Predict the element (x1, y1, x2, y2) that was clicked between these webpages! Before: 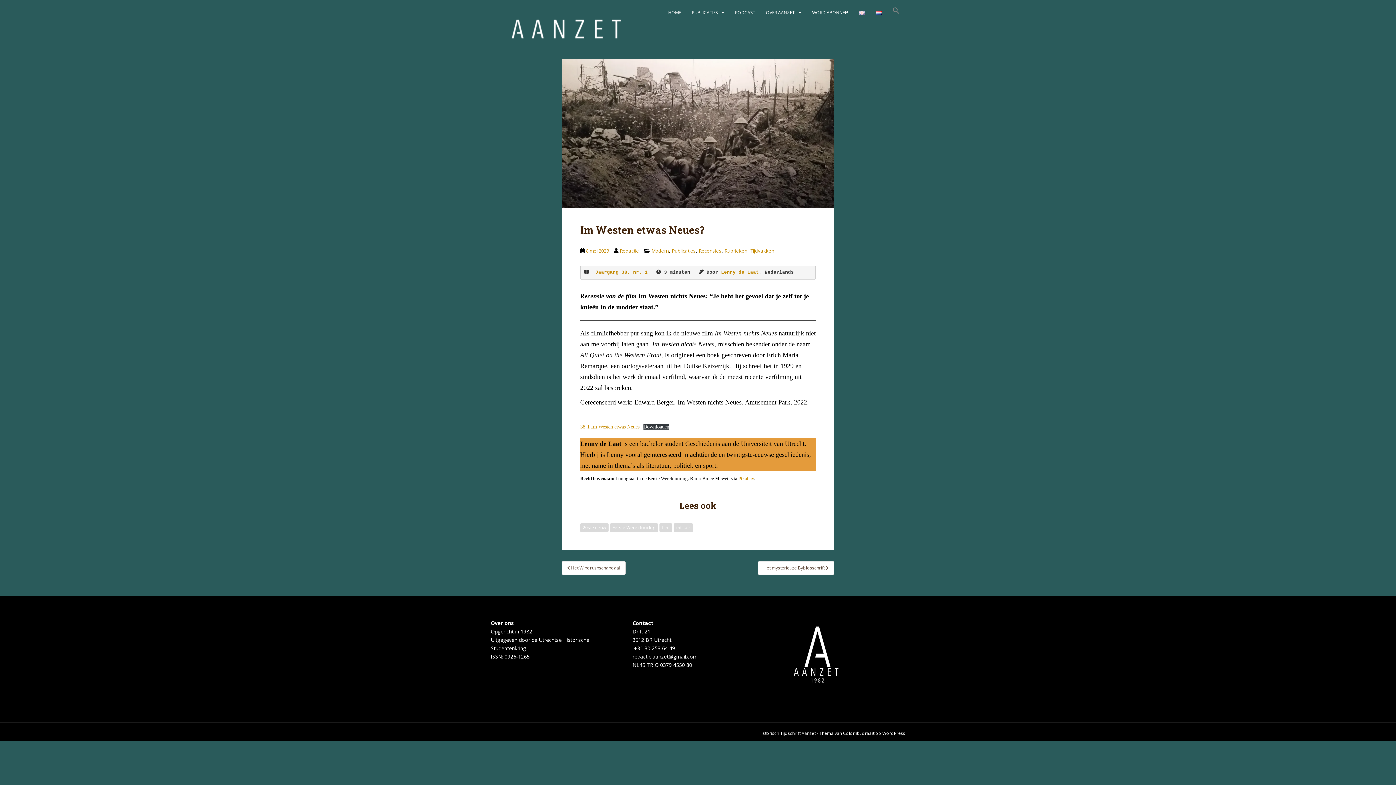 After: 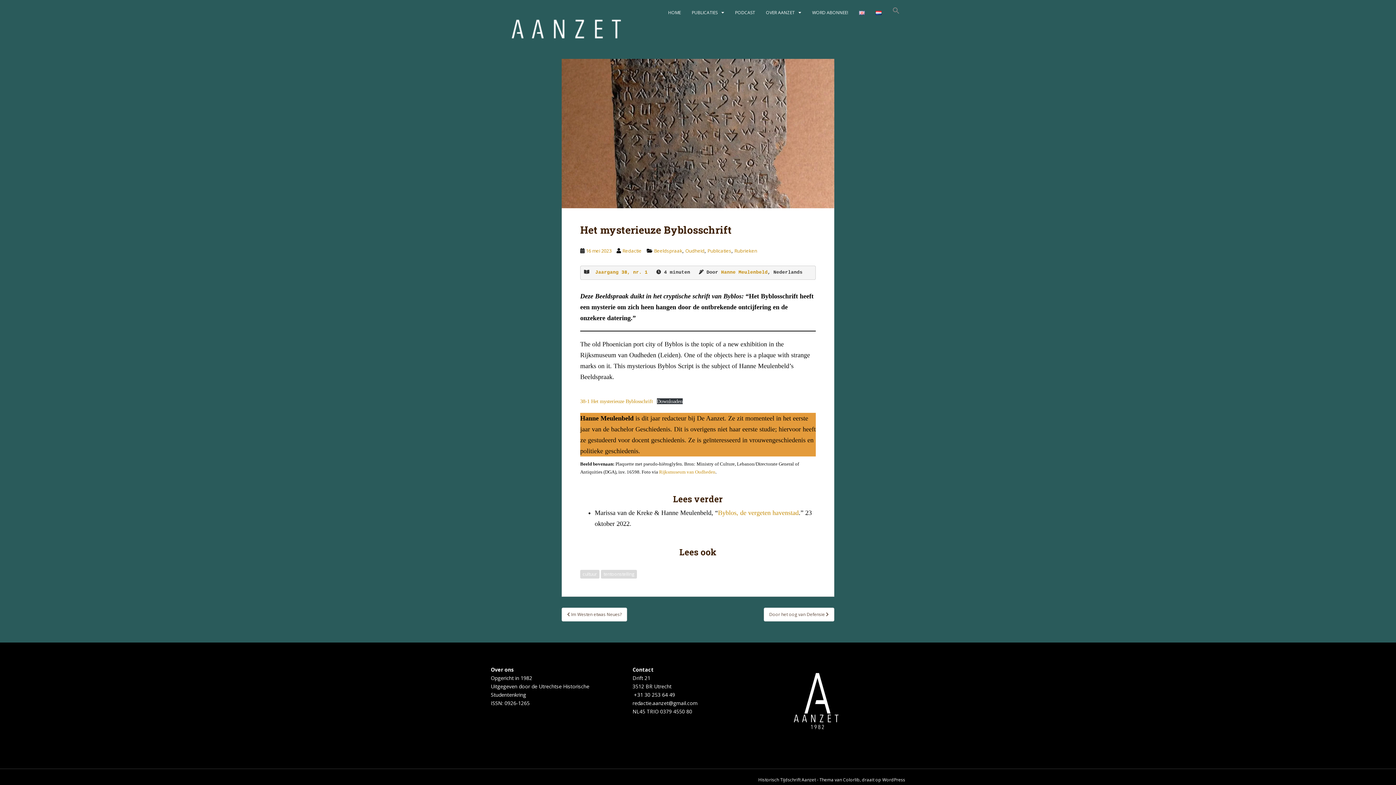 Action: label: Het mysterieuze Byblosschrift  bbox: (758, 561, 834, 575)